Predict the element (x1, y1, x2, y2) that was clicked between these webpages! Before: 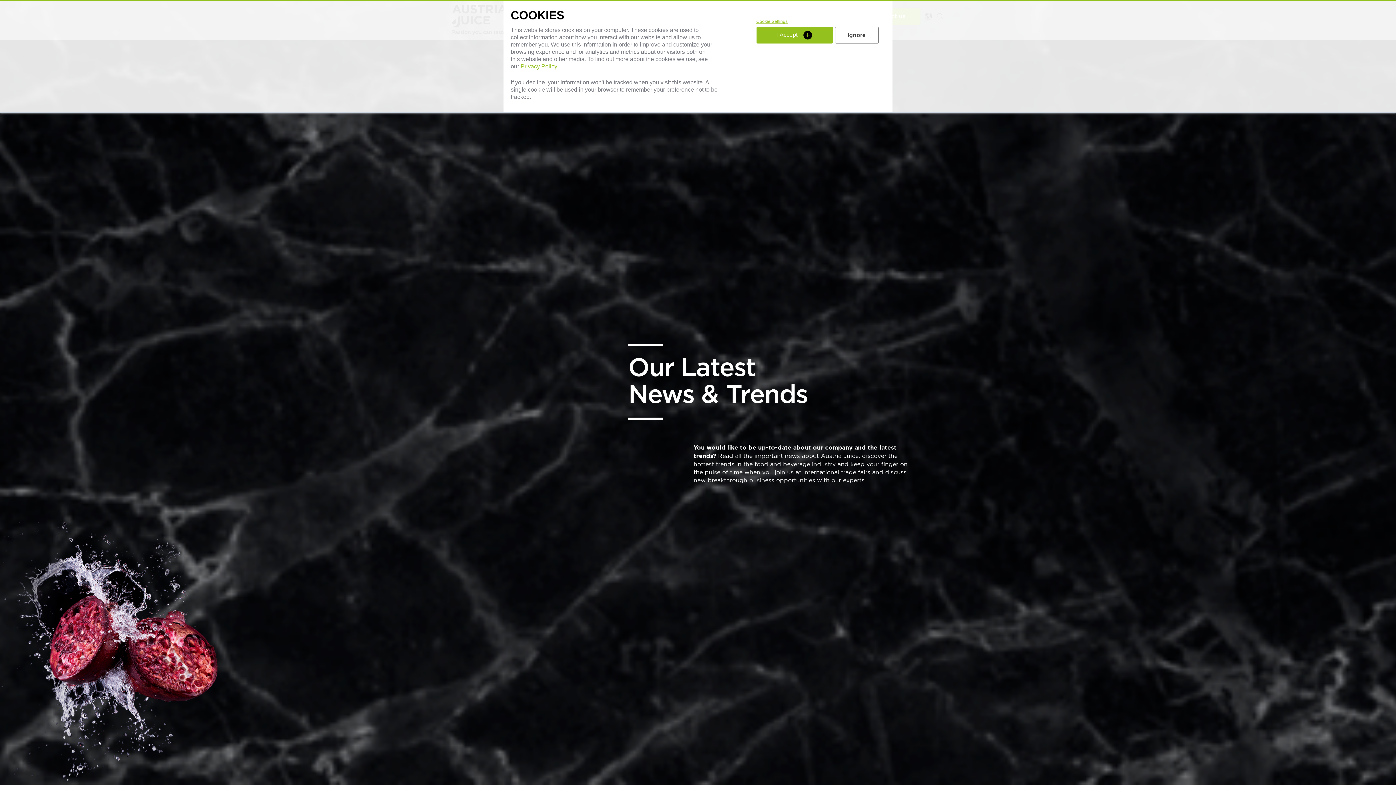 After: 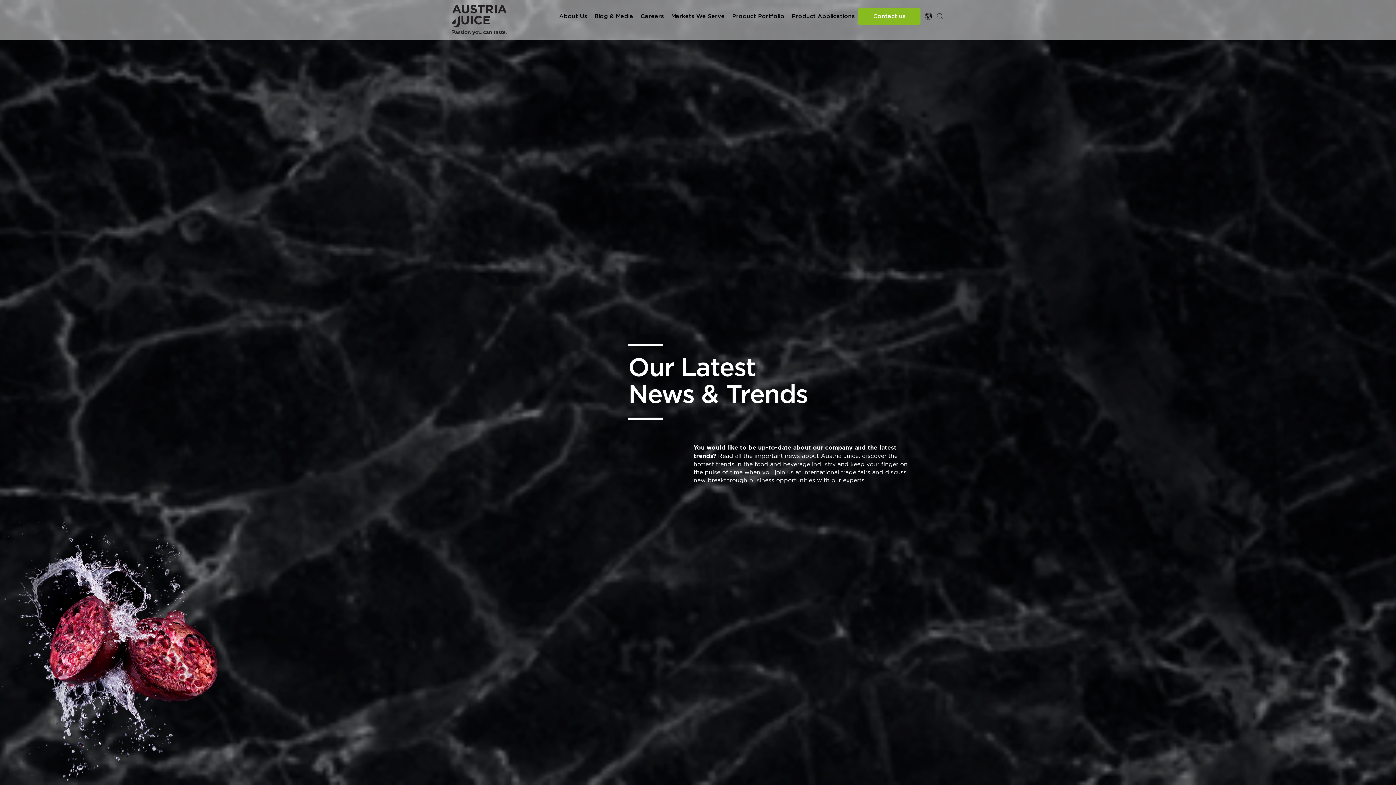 Action: bbox: (756, 26, 832, 43) label: I Accept 